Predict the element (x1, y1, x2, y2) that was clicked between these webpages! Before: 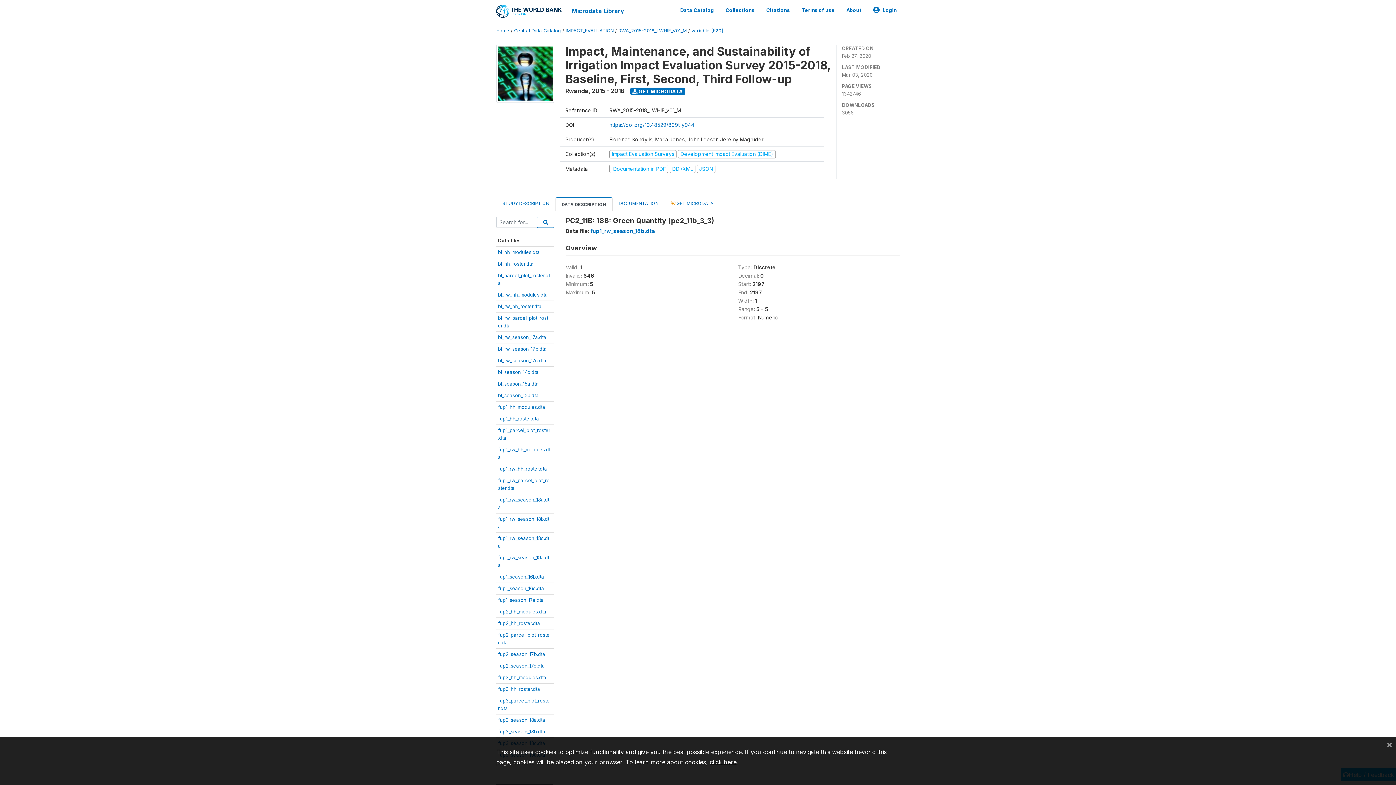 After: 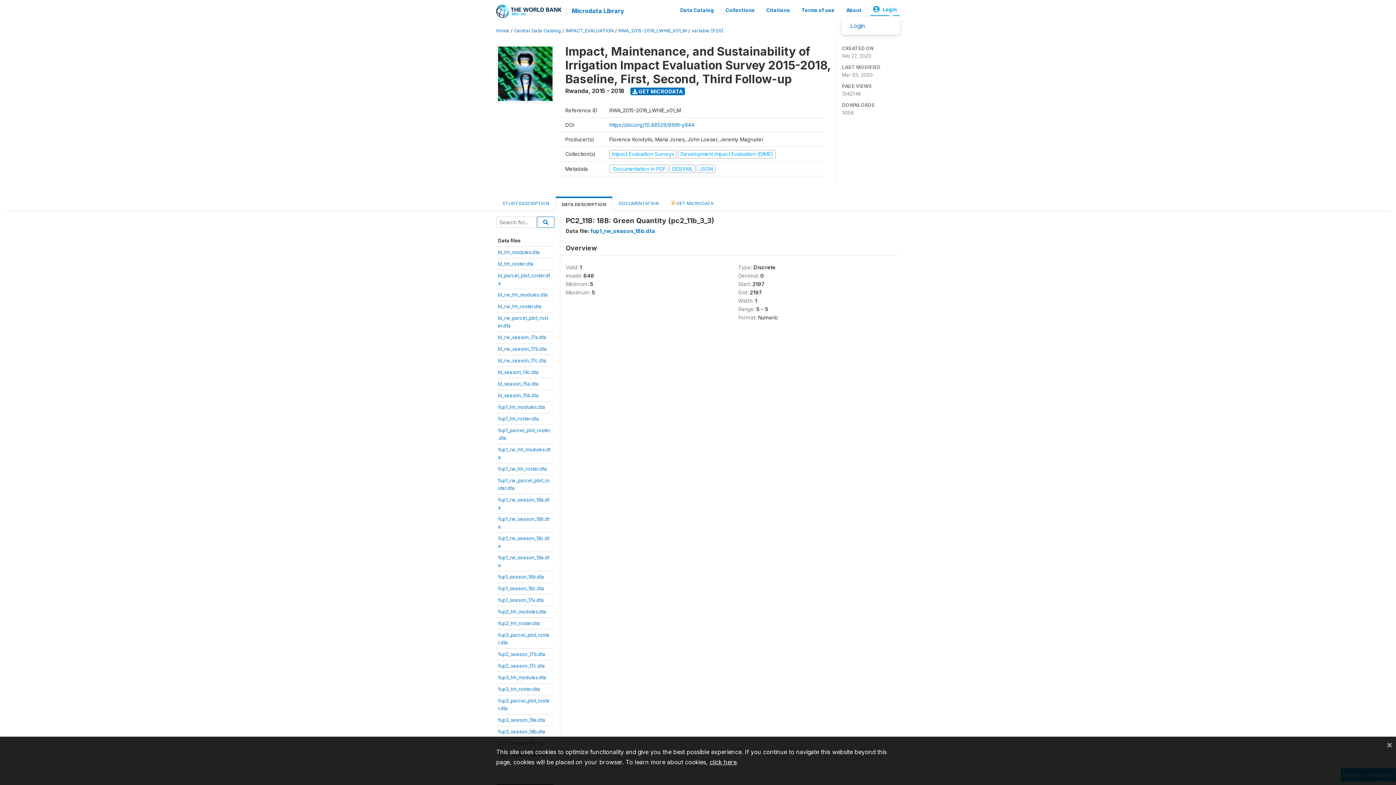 Action: bbox: (870, 3, 900, 16) label: Login